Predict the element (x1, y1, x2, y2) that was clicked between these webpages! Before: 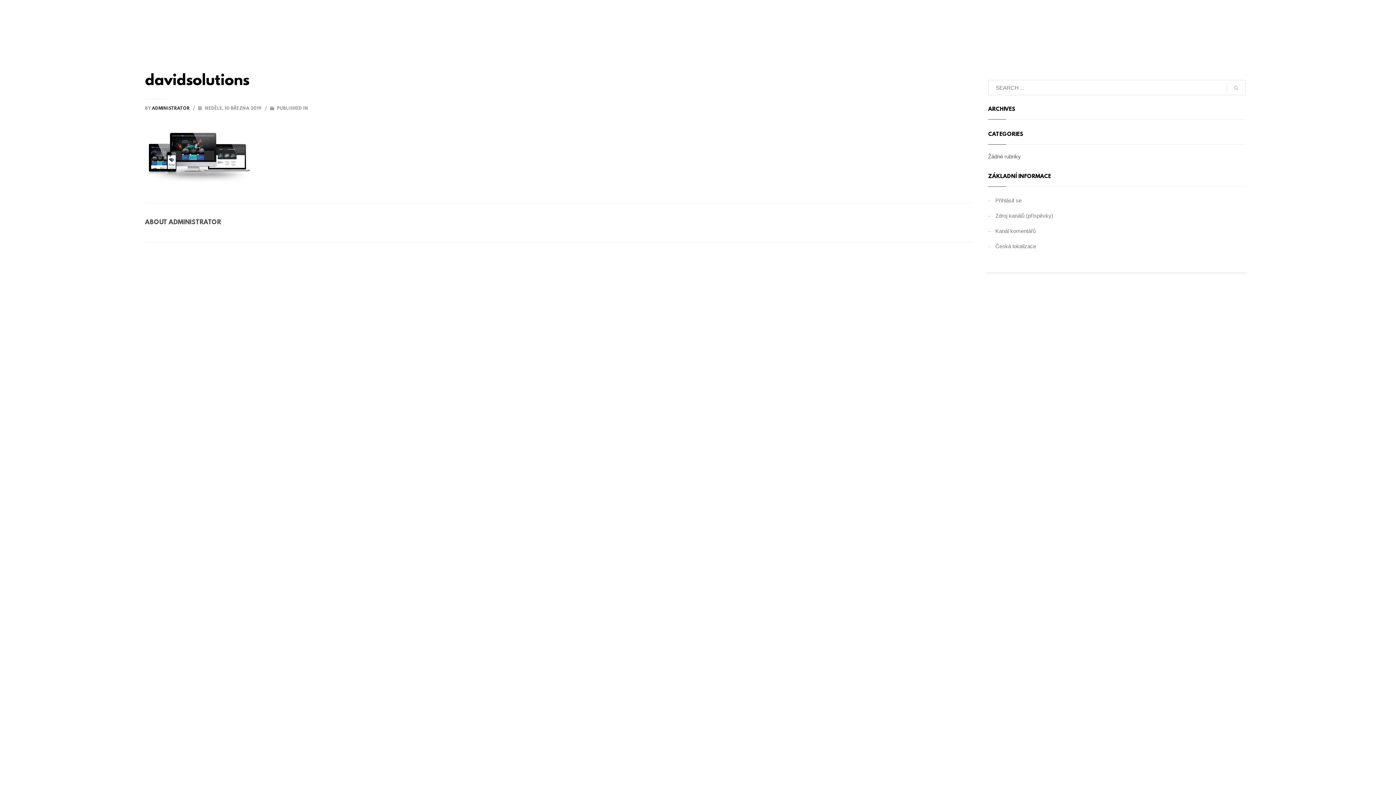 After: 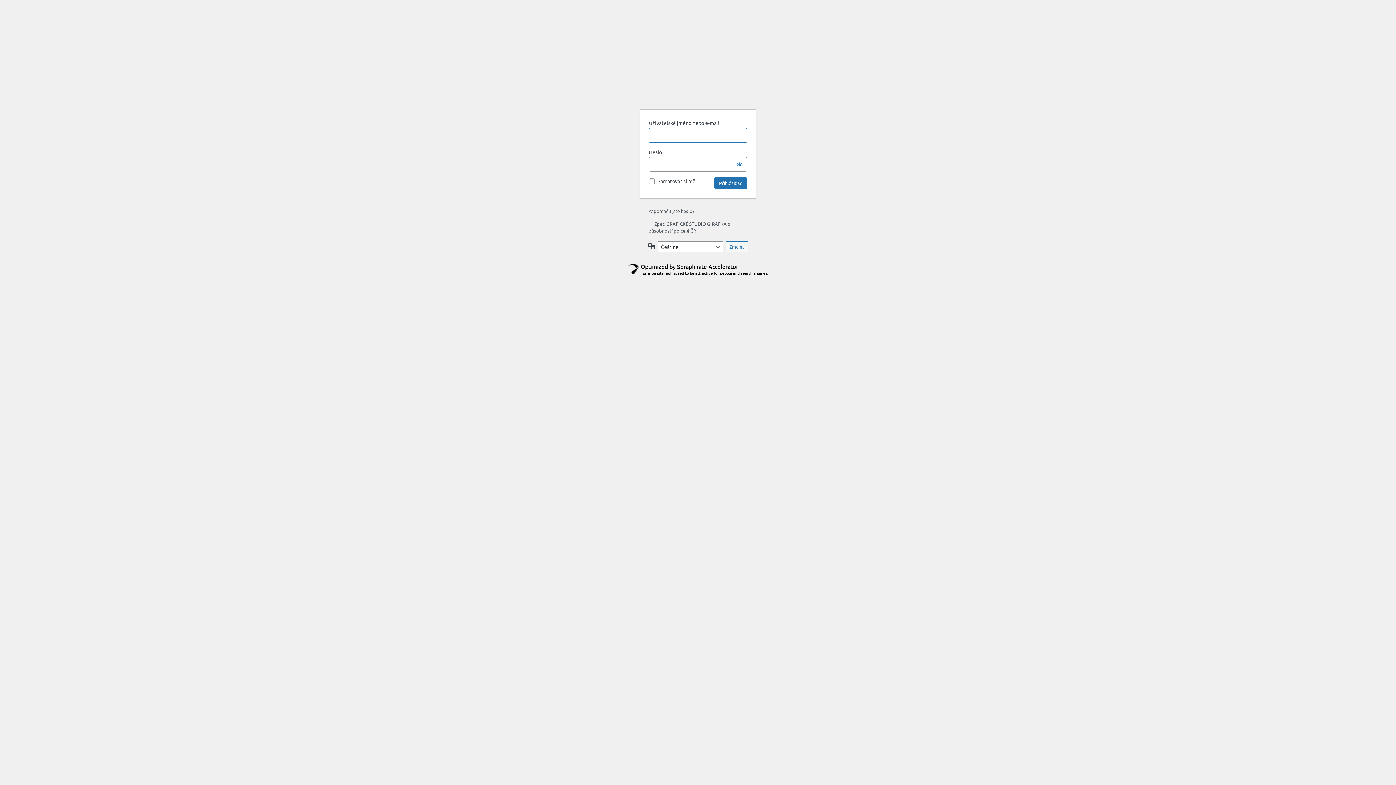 Action: label: Přihlásit se bbox: (988, 193, 1245, 208)